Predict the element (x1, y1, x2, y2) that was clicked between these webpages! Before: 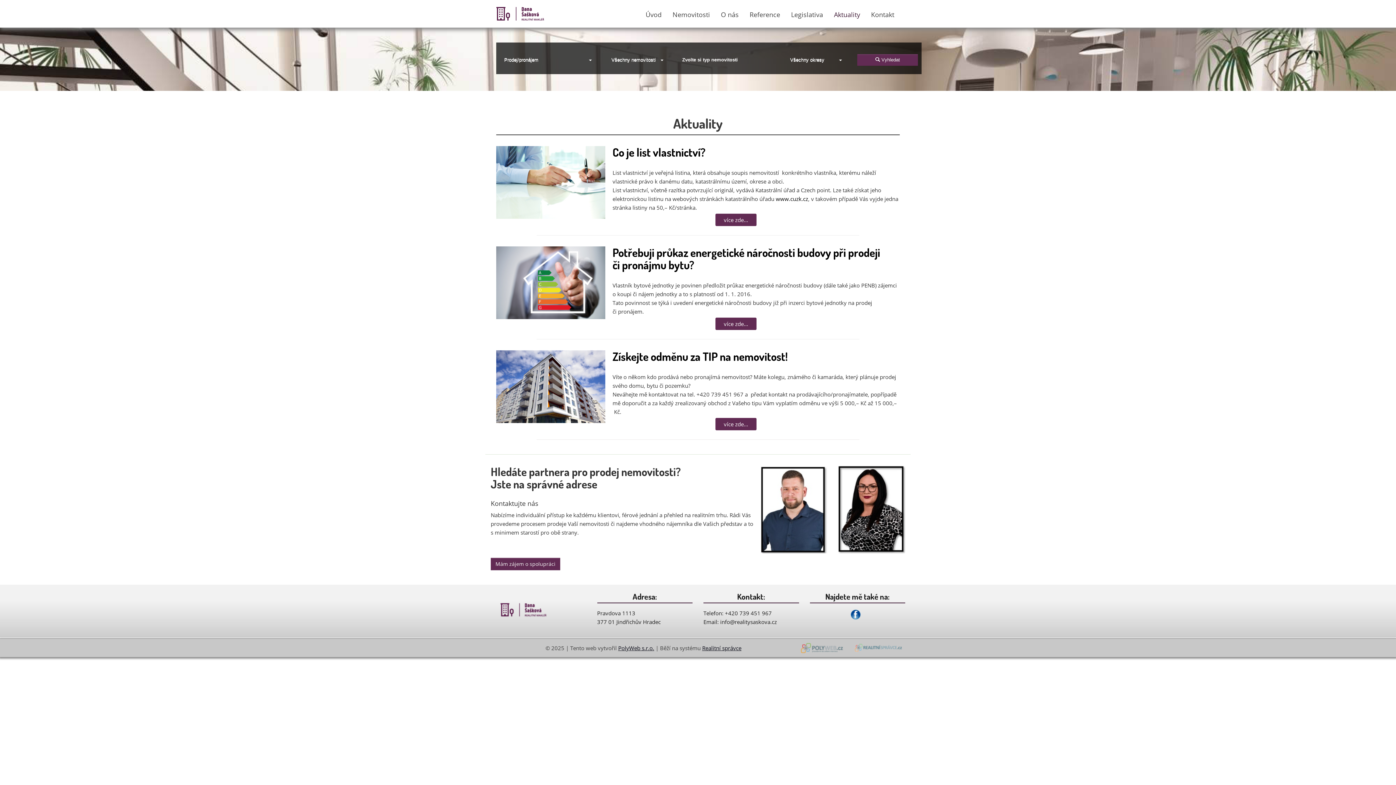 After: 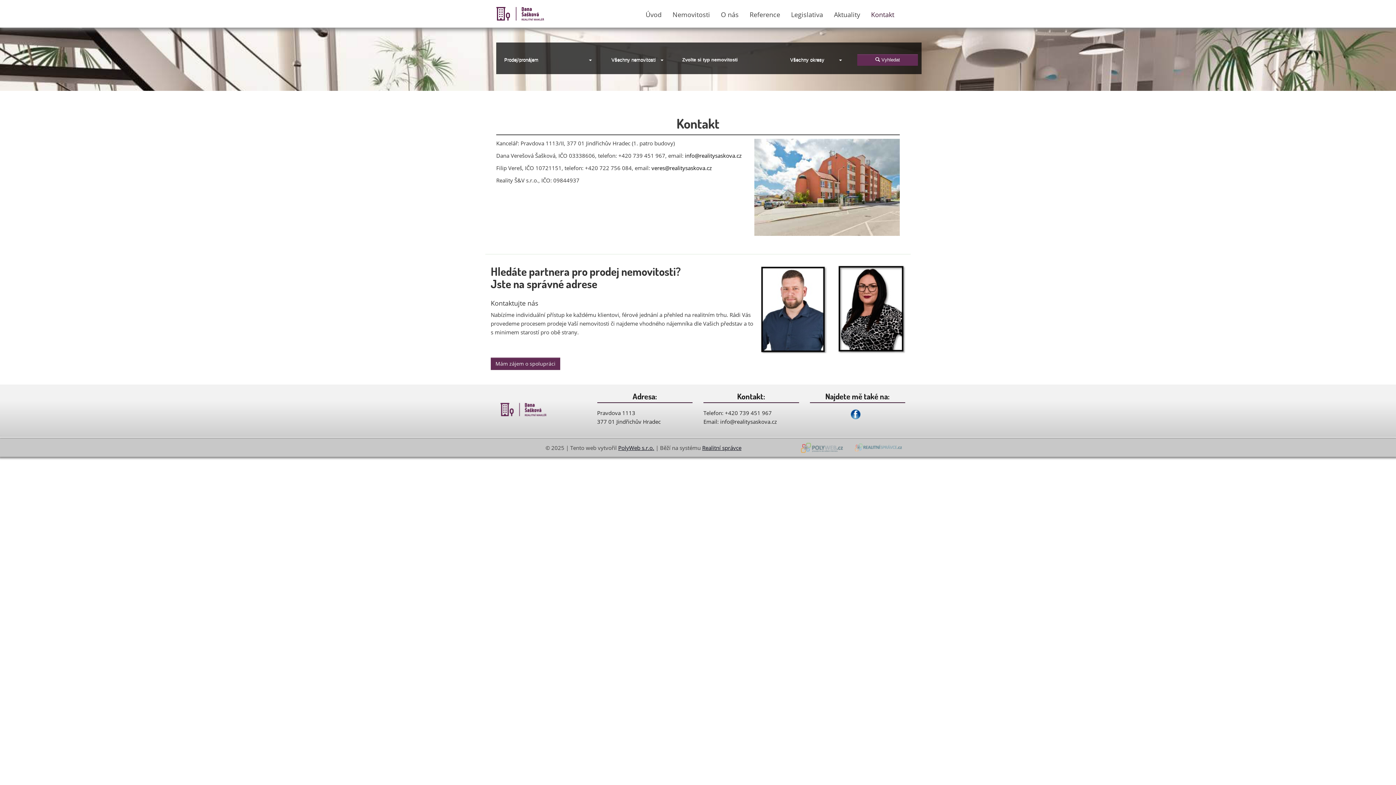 Action: bbox: (865, 0, 900, 27) label: Kontakt